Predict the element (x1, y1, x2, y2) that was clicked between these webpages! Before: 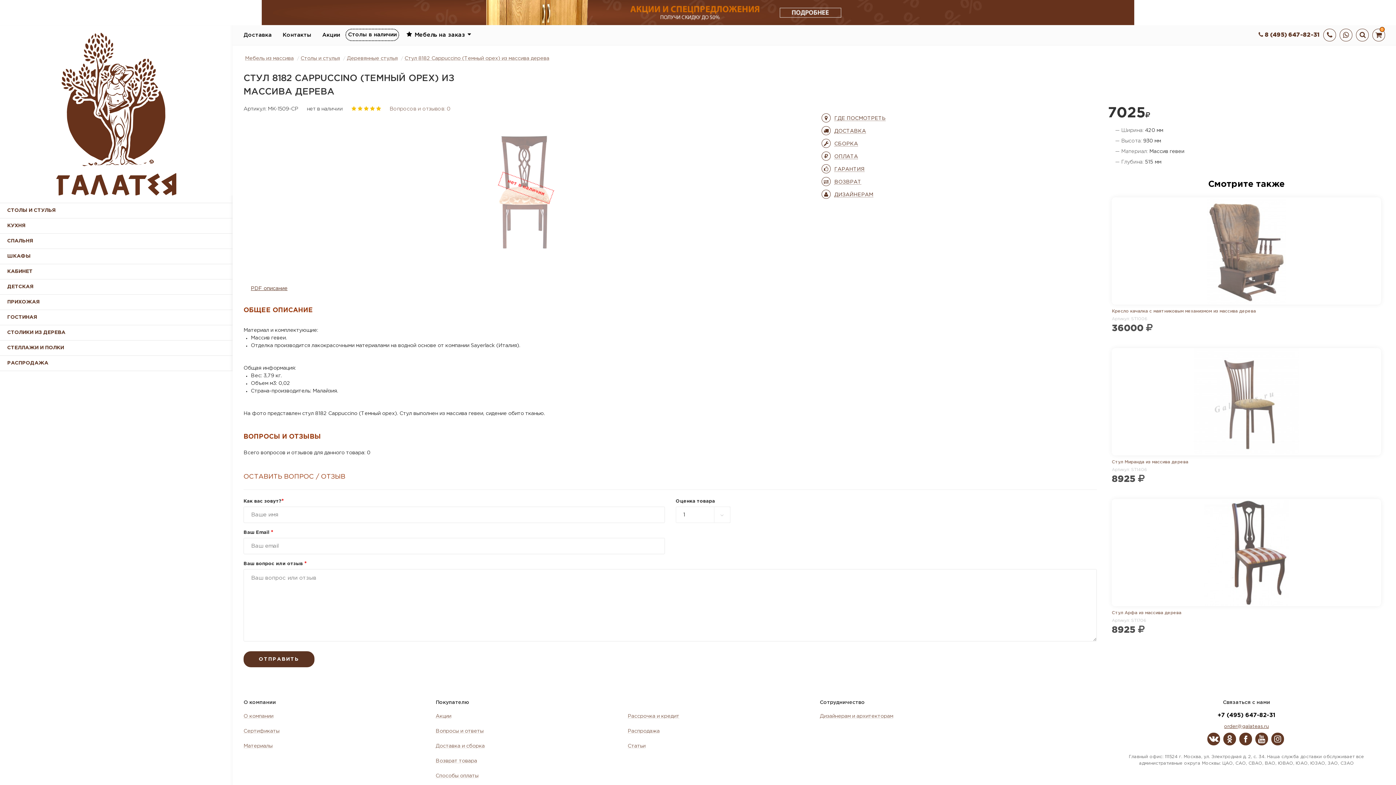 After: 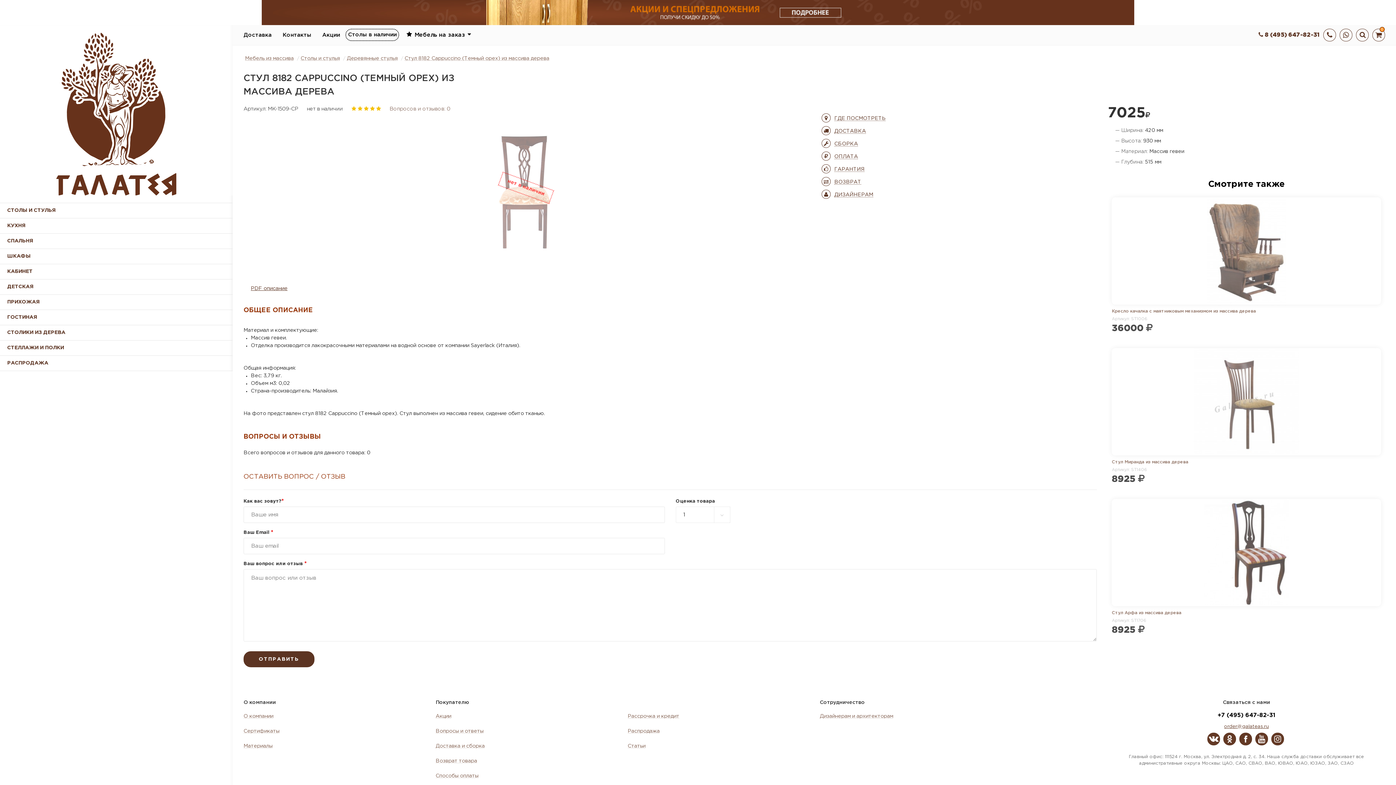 Action: bbox: (404, 56, 549, 60) label: Стул 8182 Cappuccino (Темный орех) из массива дерева